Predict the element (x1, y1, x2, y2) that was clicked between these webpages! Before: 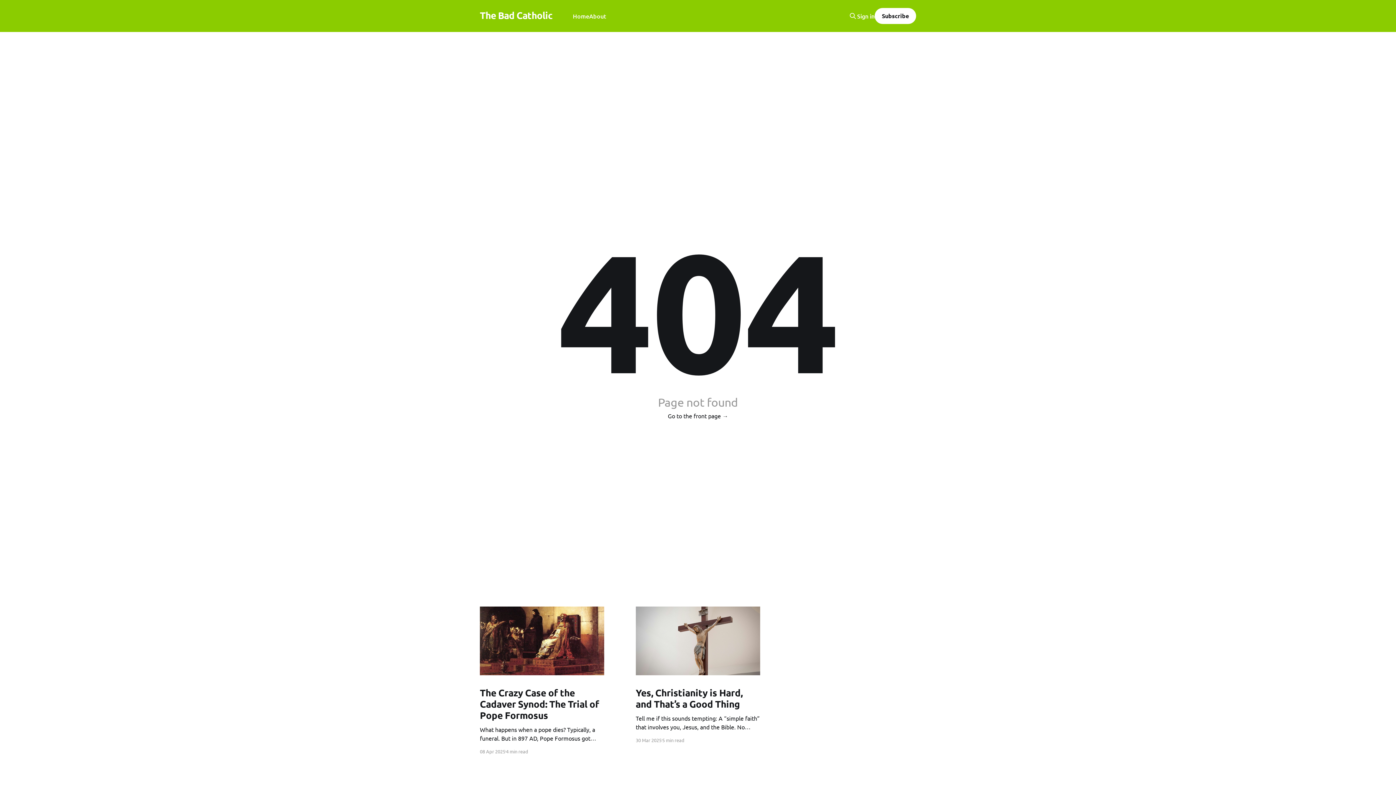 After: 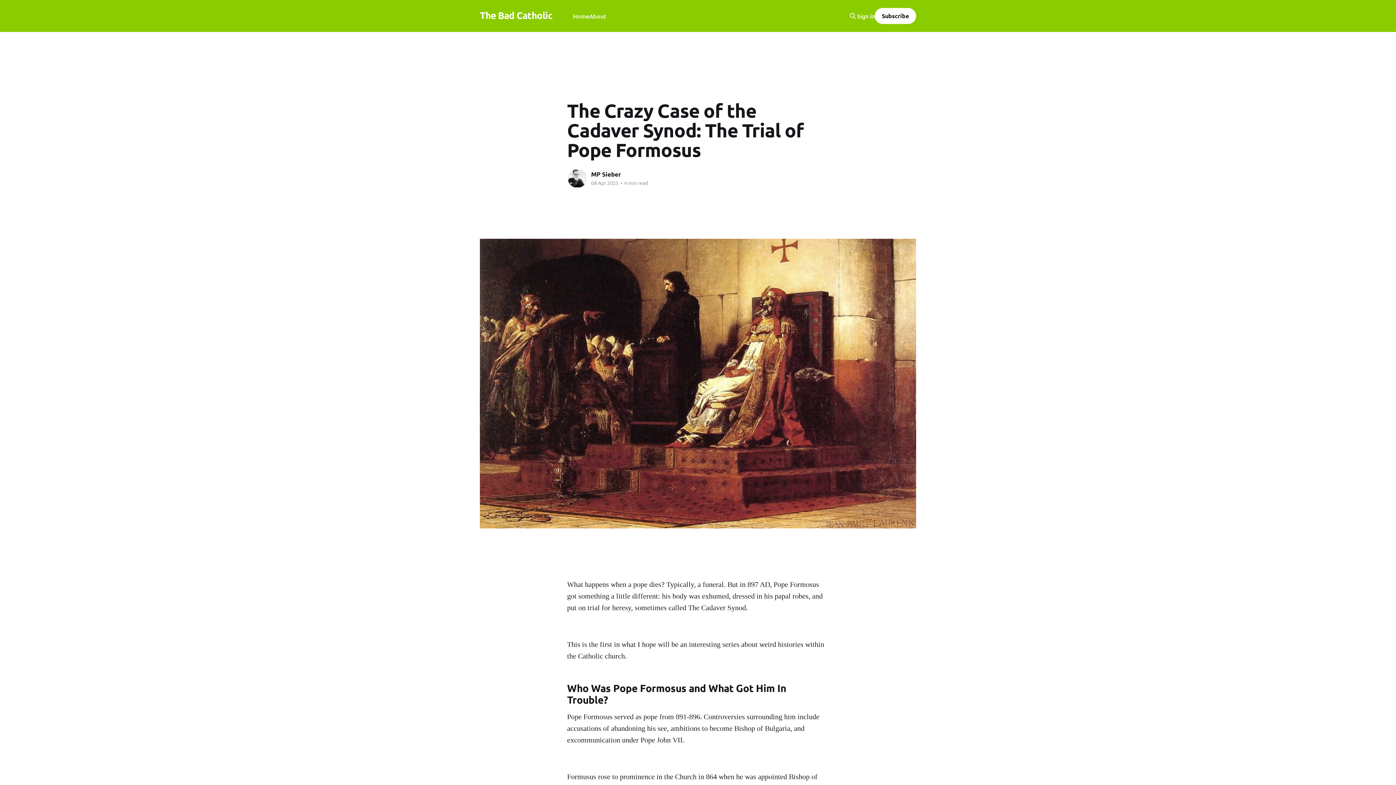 Action: bbox: (480, 606, 604, 675)